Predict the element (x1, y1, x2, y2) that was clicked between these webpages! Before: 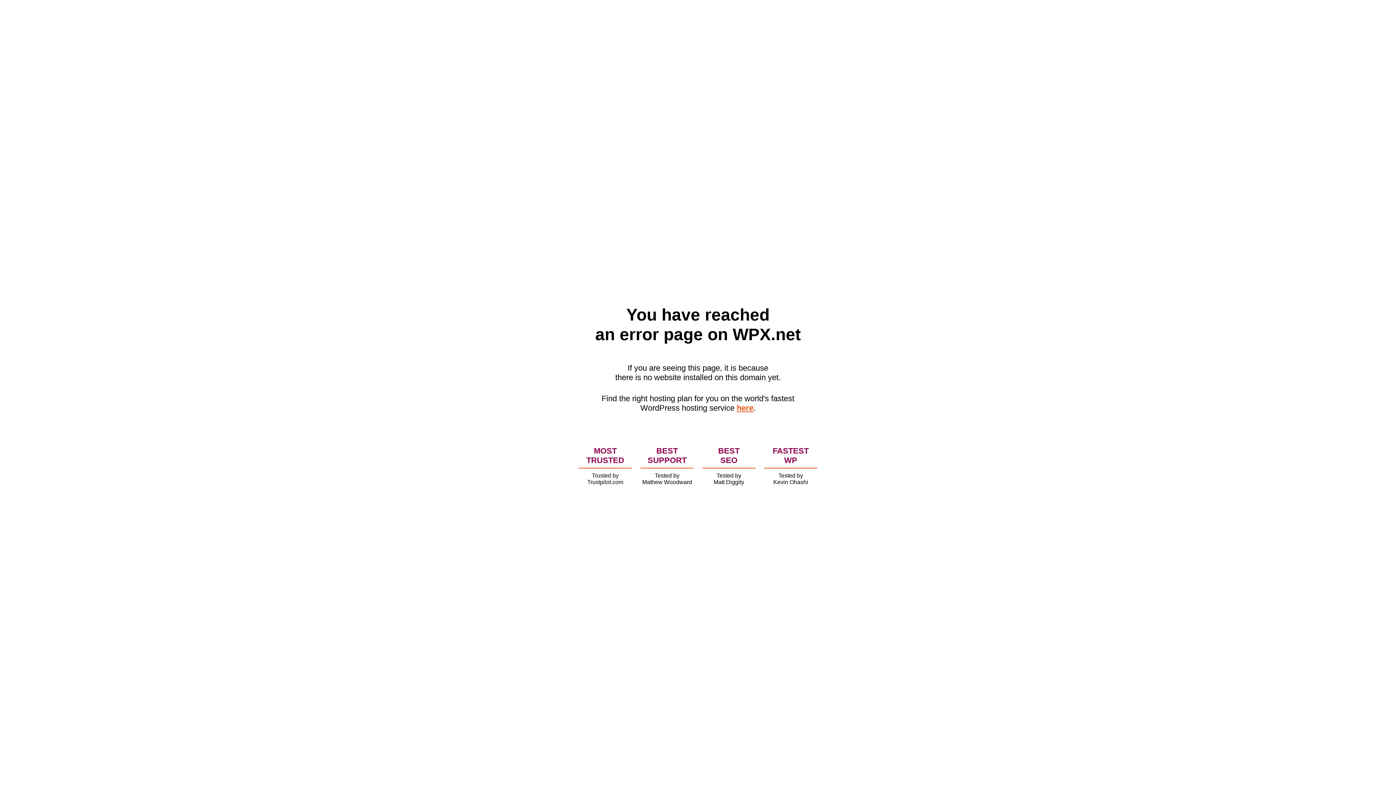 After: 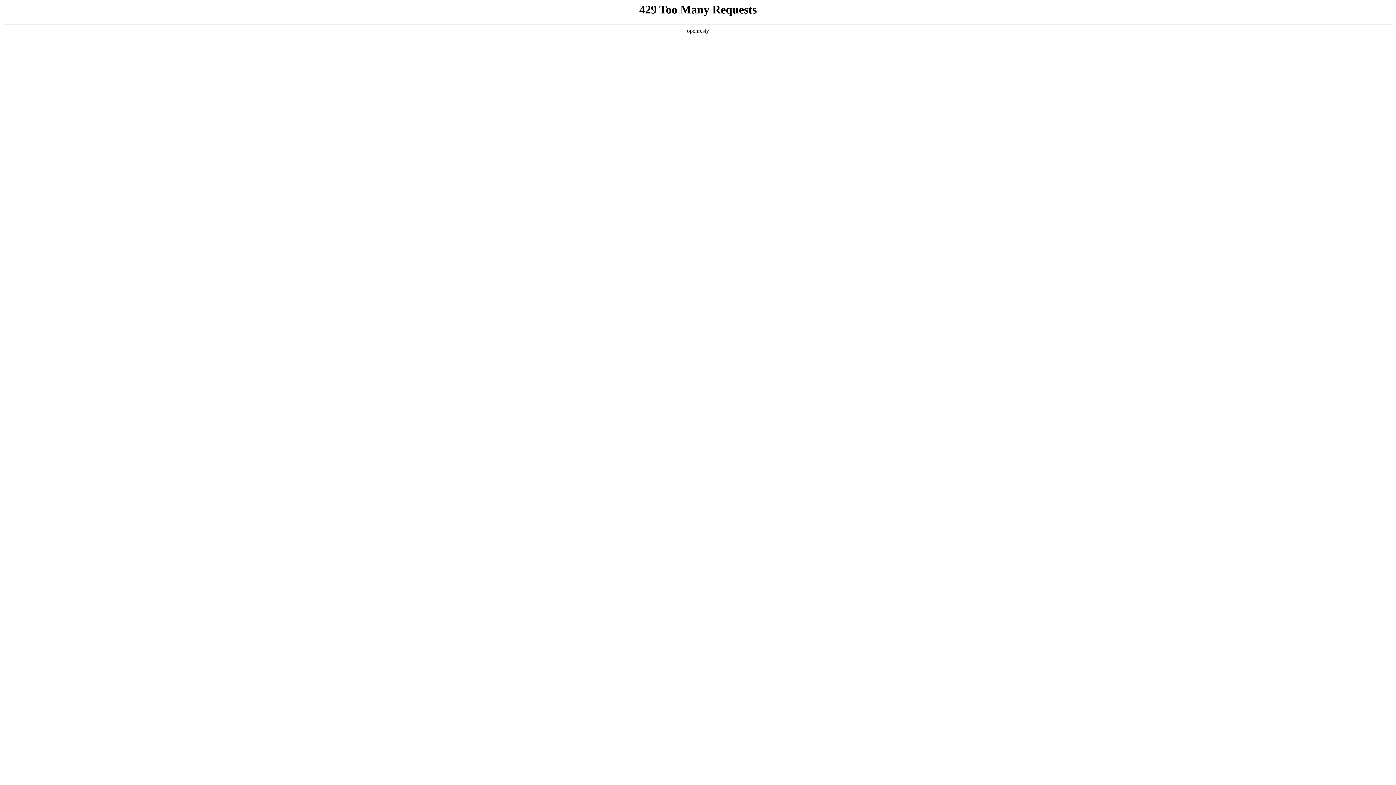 Action: bbox: (736, 403, 753, 412) label: here